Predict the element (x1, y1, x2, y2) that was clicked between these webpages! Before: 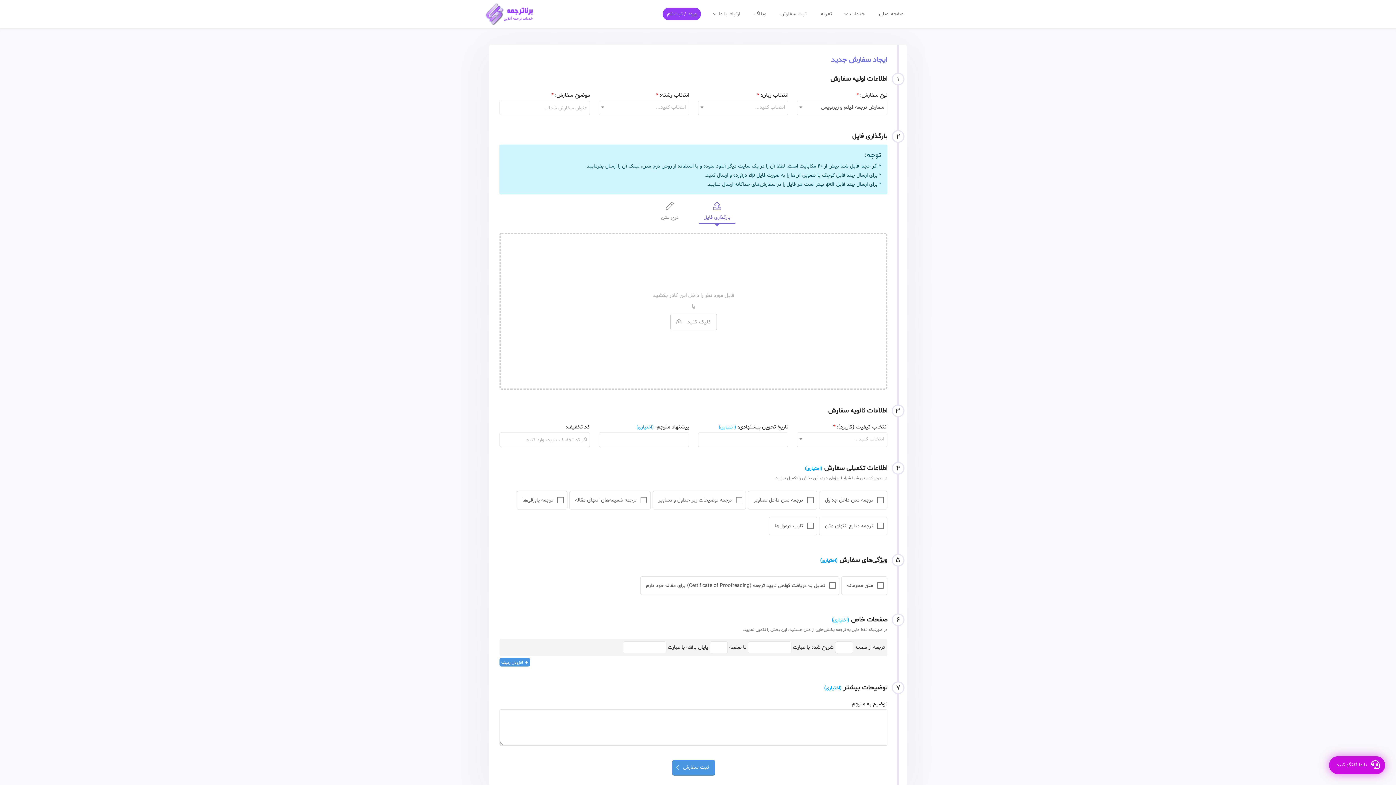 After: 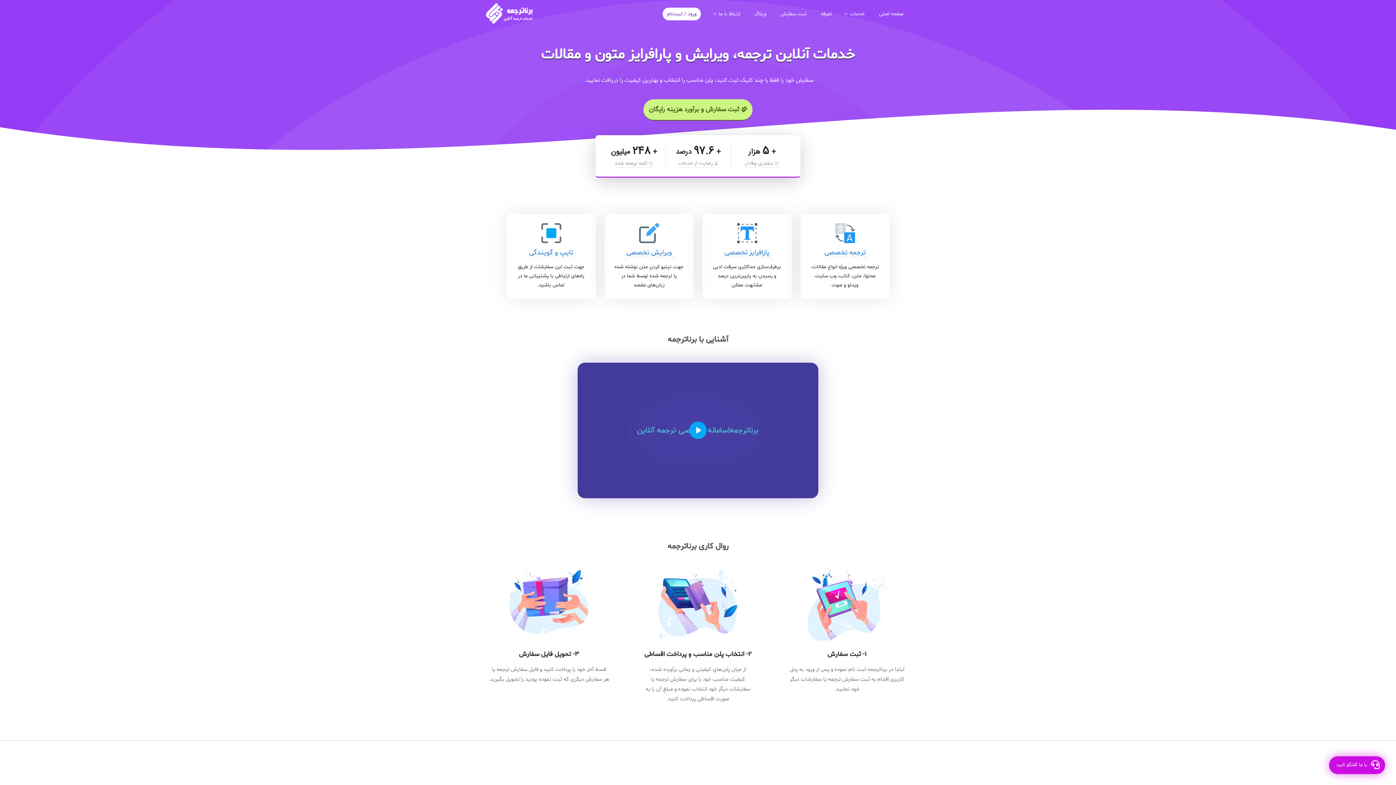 Action: bbox: (879, 10, 903, 22) label: صفحه اصلی